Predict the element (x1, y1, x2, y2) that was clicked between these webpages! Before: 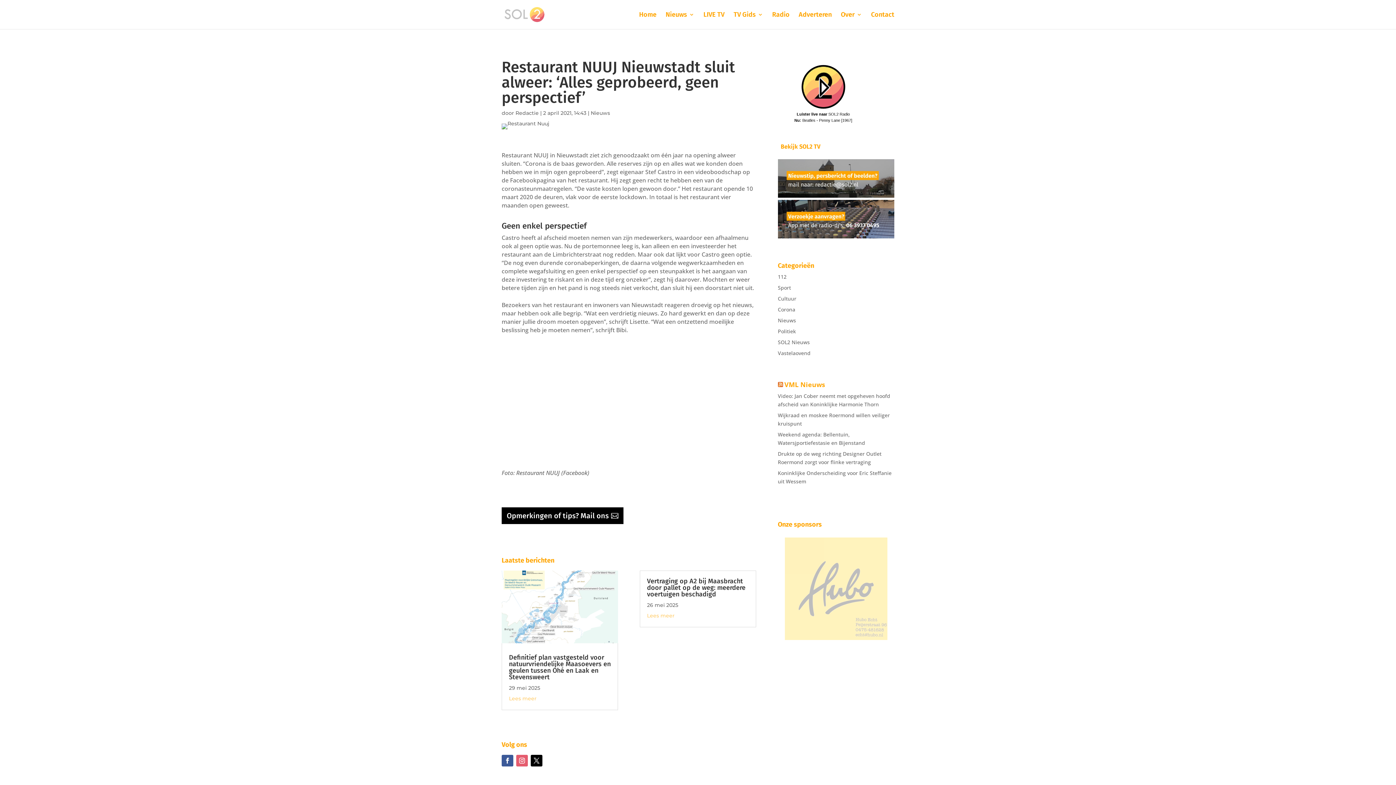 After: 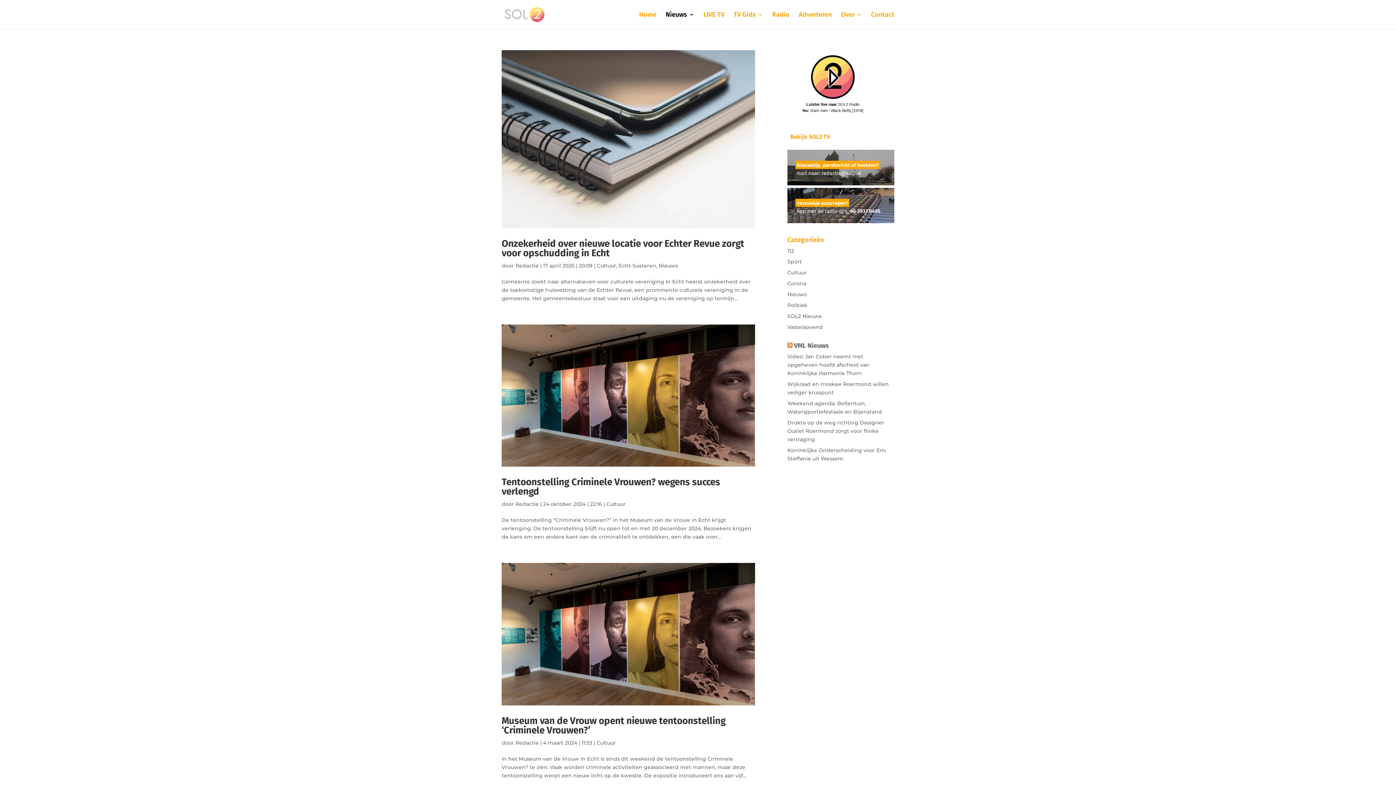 Action: label: Cultuur bbox: (778, 295, 796, 302)